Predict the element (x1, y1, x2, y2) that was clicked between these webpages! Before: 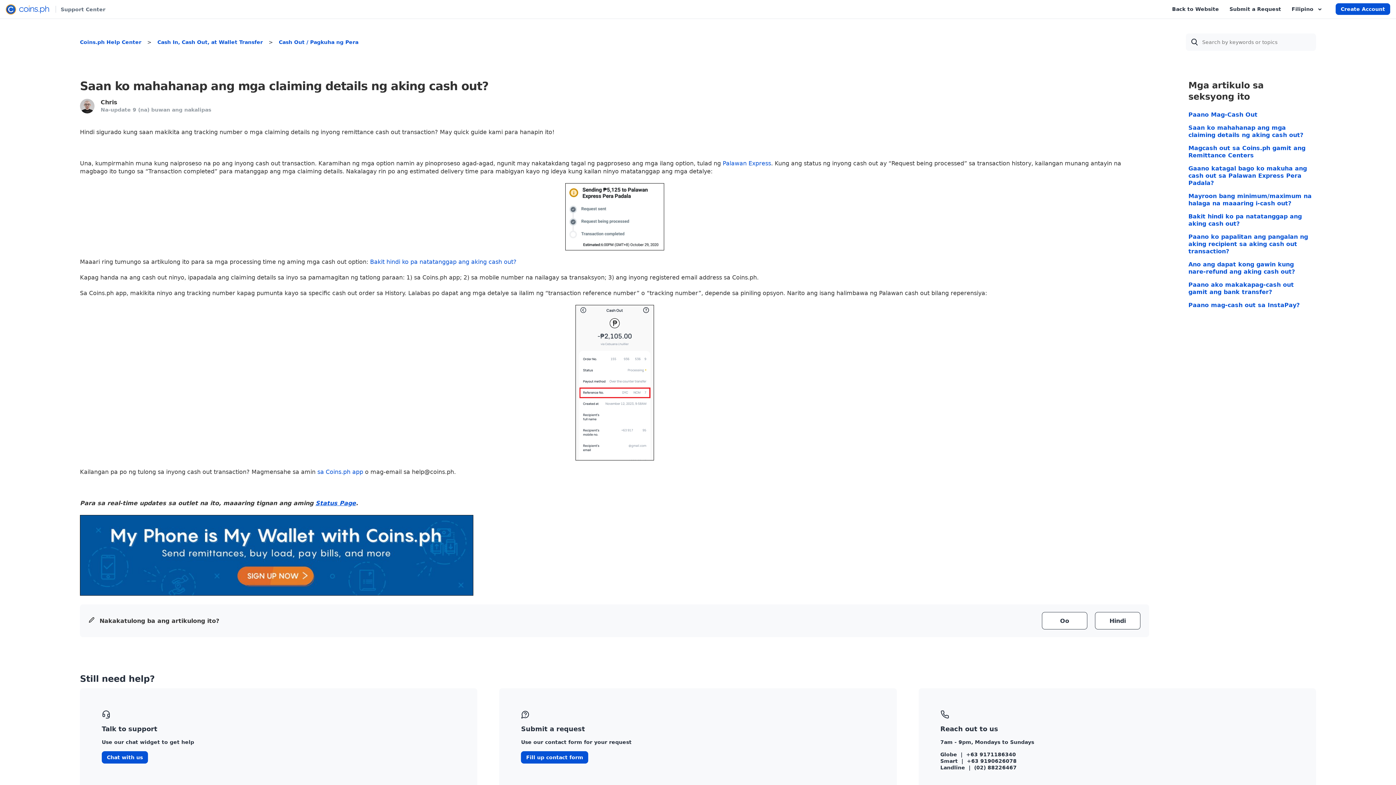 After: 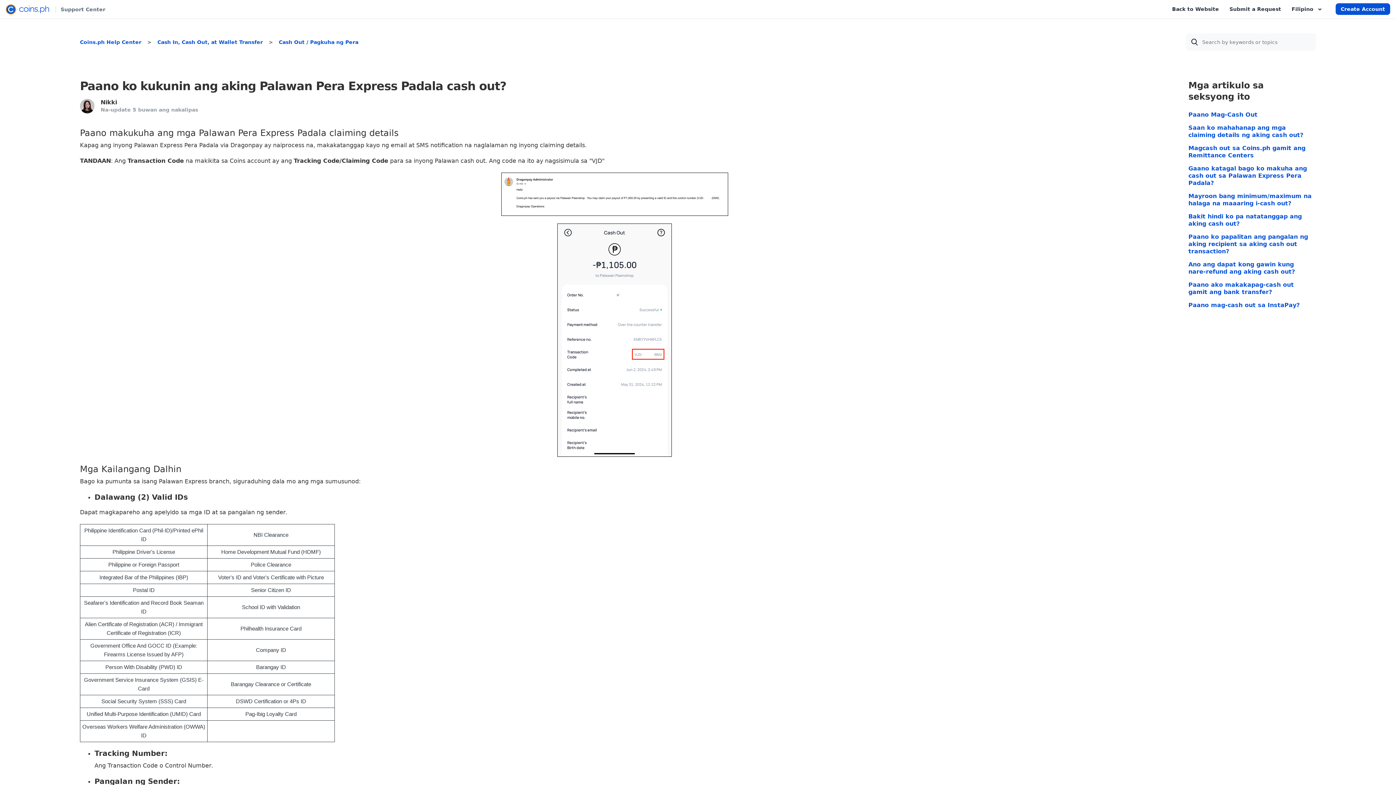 Action: bbox: (722, 160, 771, 166) label: Palawan Express